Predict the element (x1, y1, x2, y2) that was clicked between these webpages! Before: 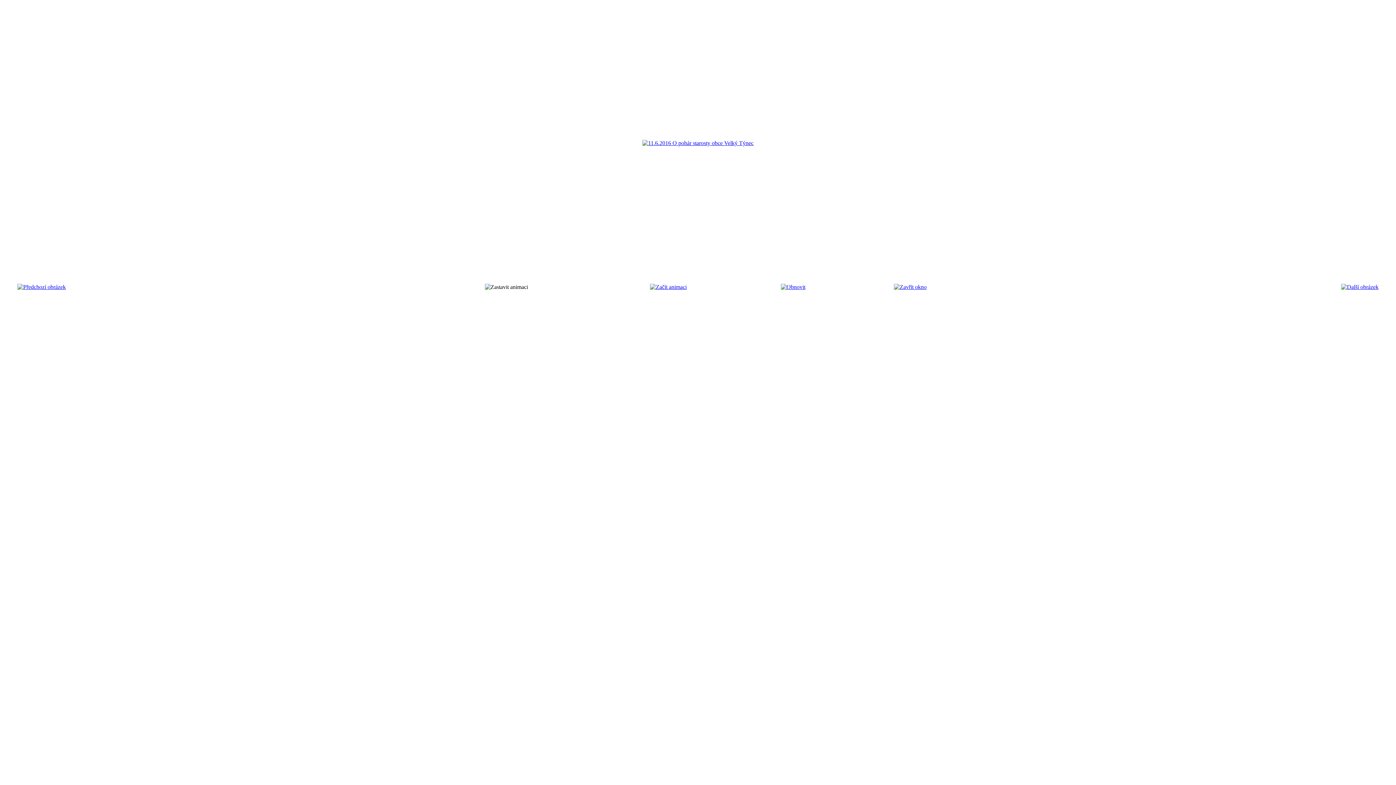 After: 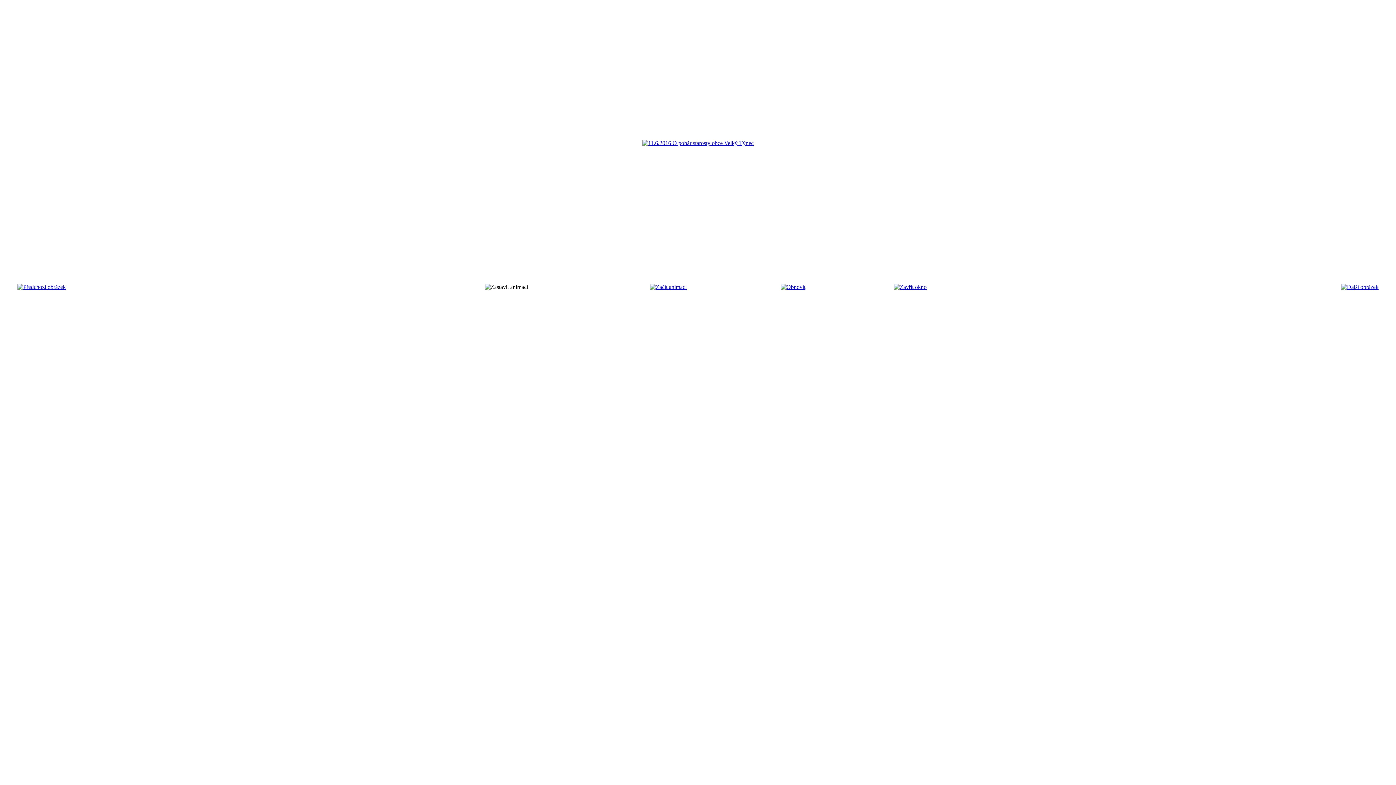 Action: bbox: (894, 284, 926, 290)